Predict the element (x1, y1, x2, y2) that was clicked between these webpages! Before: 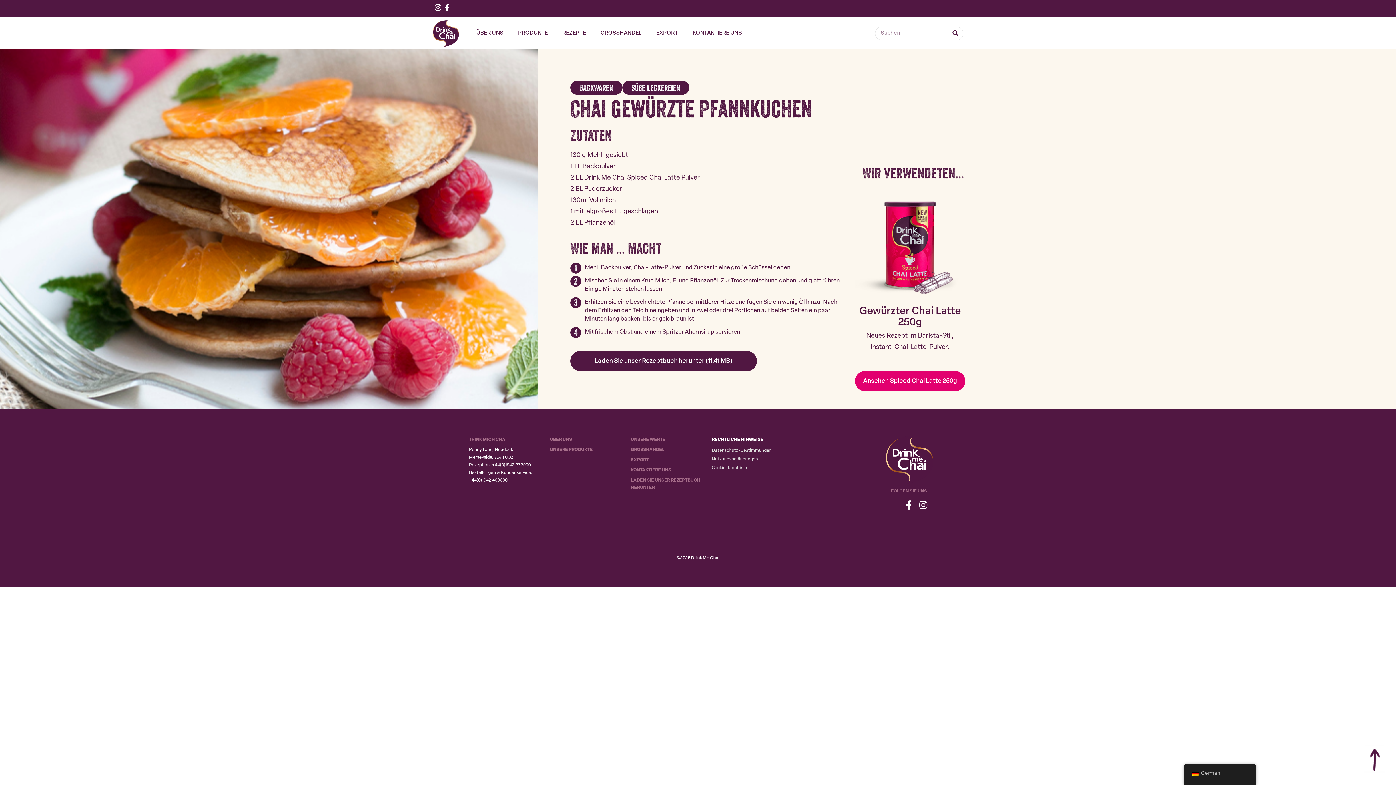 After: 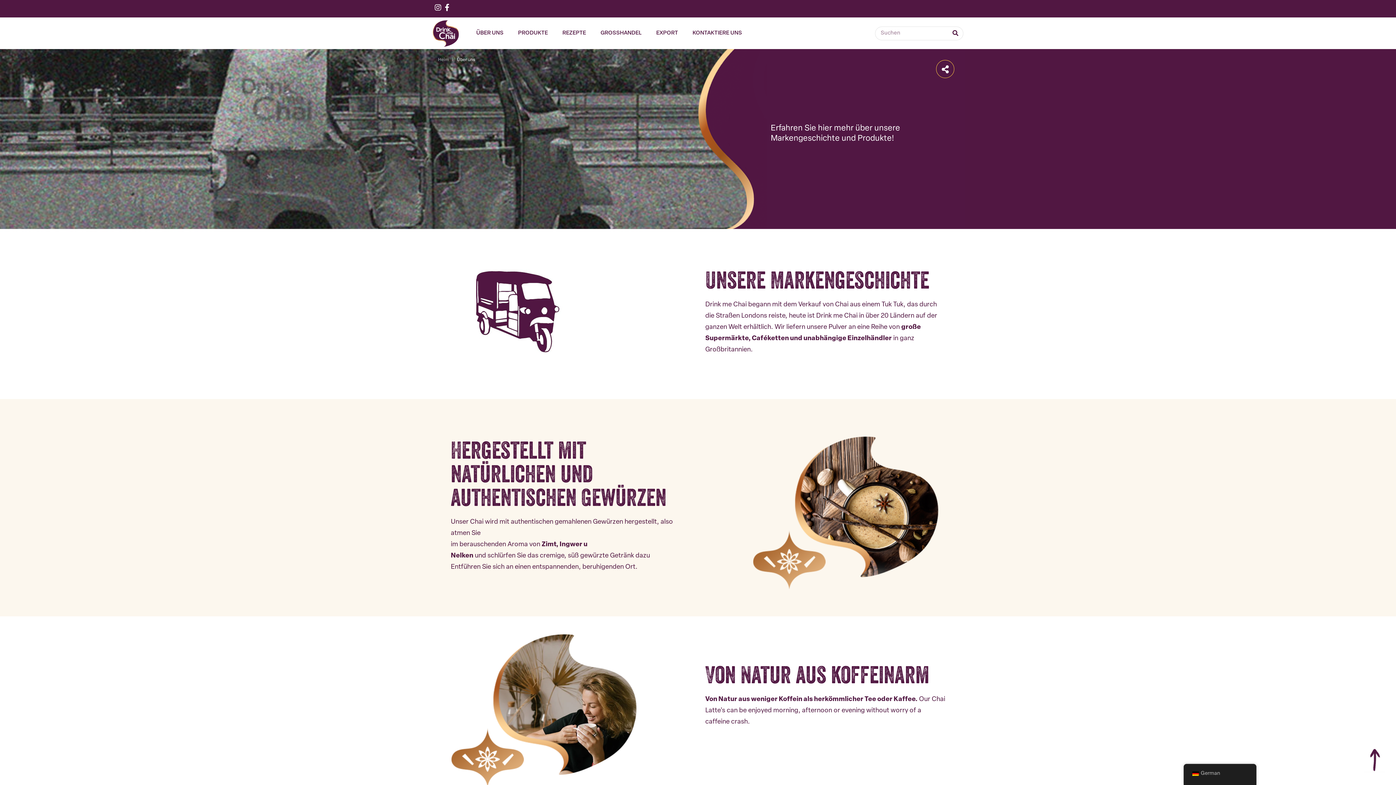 Action: label: ÜBER UNS bbox: (469, 15, 510, 51)